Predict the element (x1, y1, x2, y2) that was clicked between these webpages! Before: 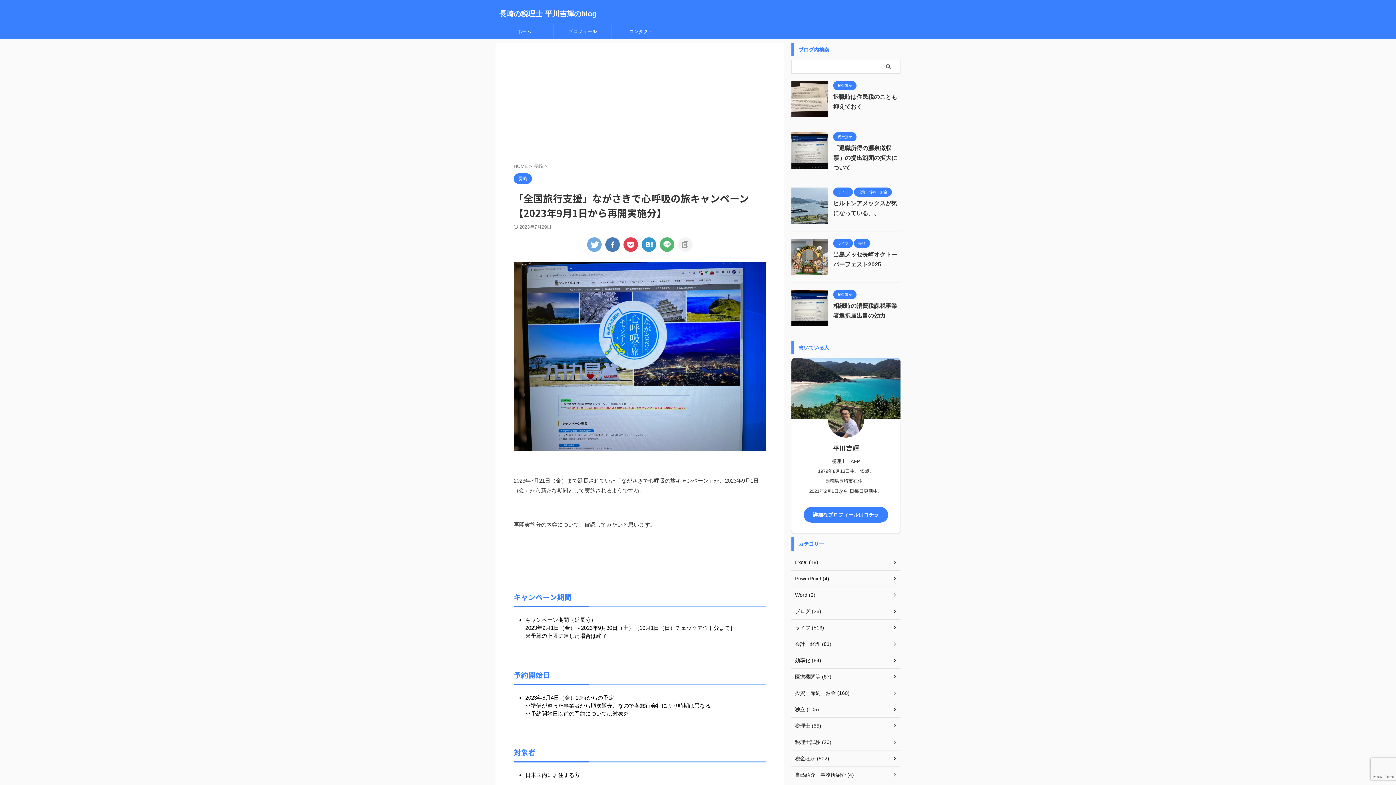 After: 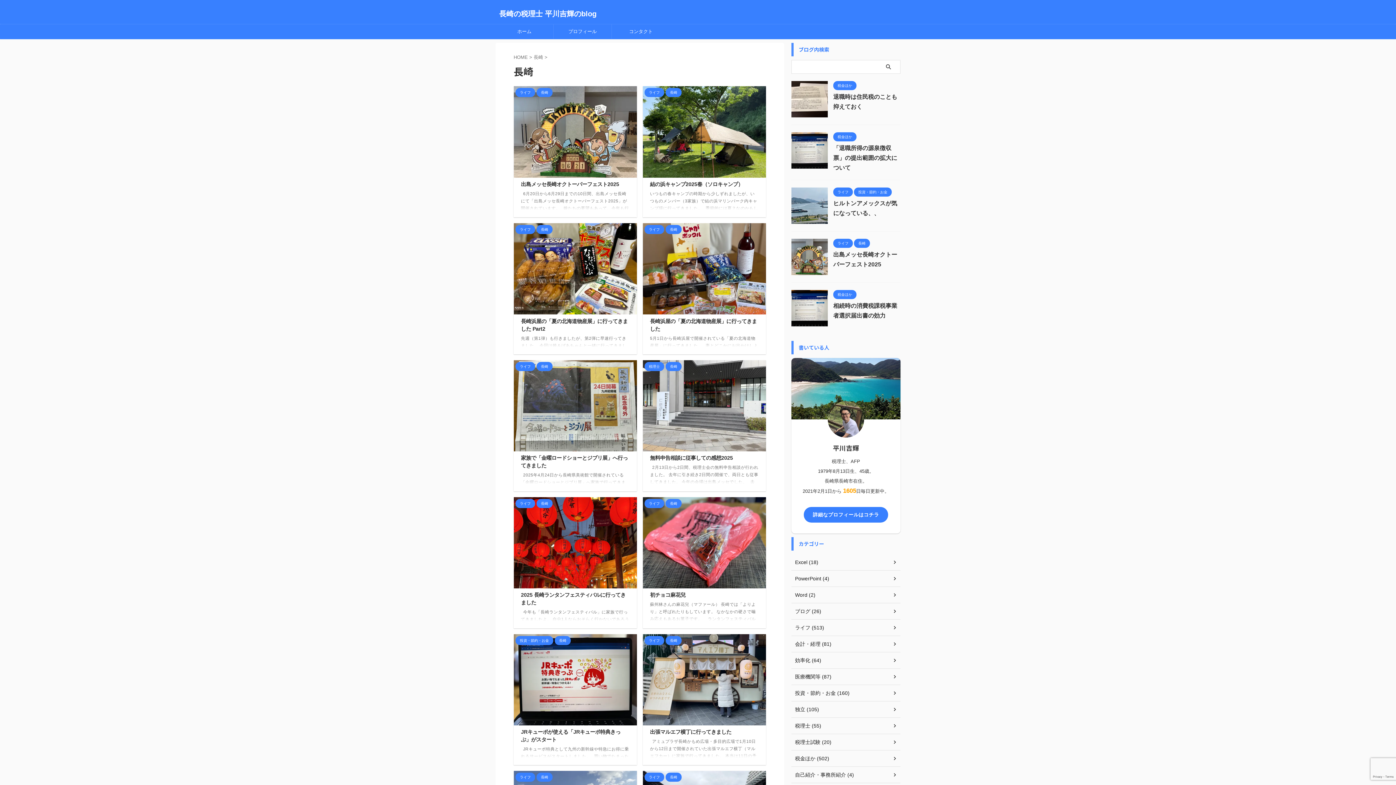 Action: bbox: (854, 240, 870, 245) label: 長崎